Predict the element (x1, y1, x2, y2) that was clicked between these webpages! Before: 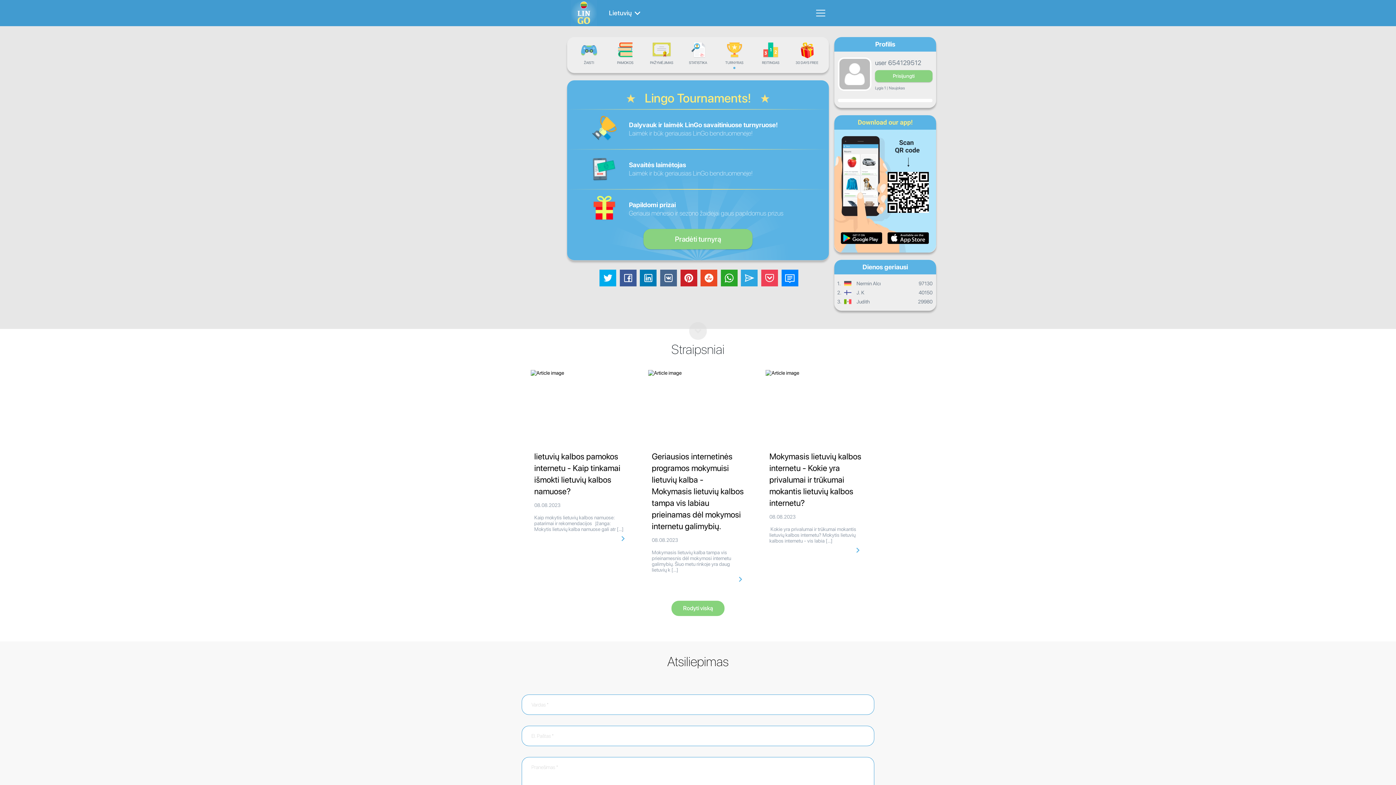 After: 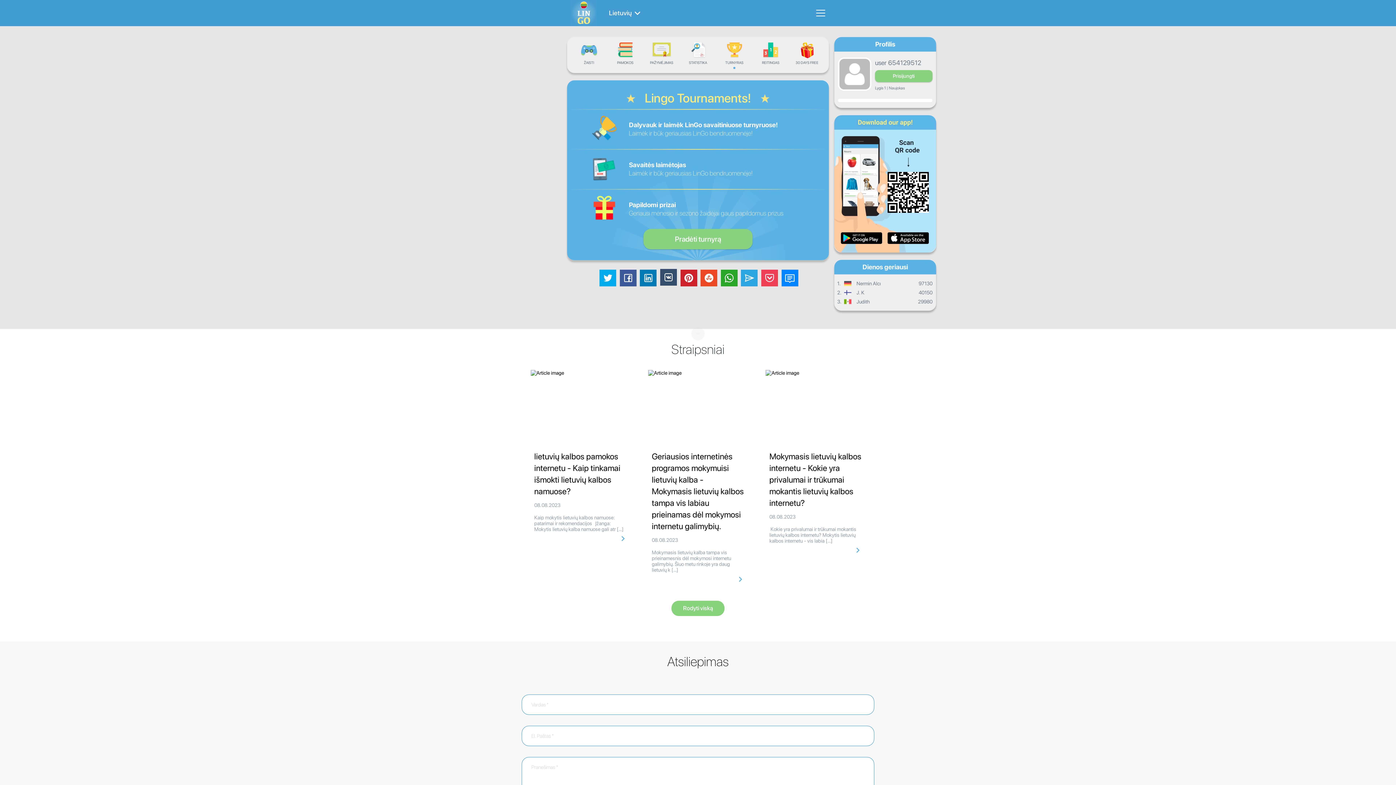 Action: bbox: (660, 269, 677, 286)